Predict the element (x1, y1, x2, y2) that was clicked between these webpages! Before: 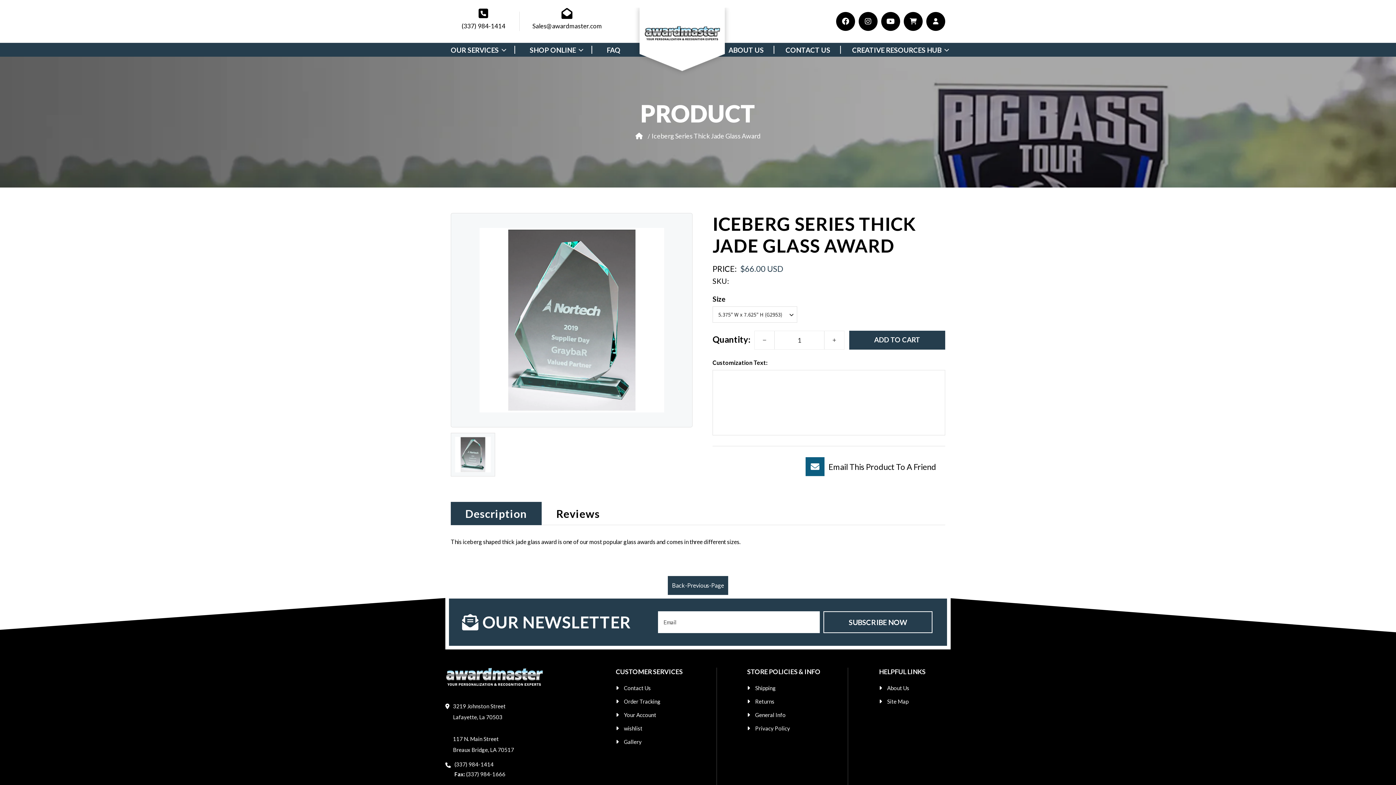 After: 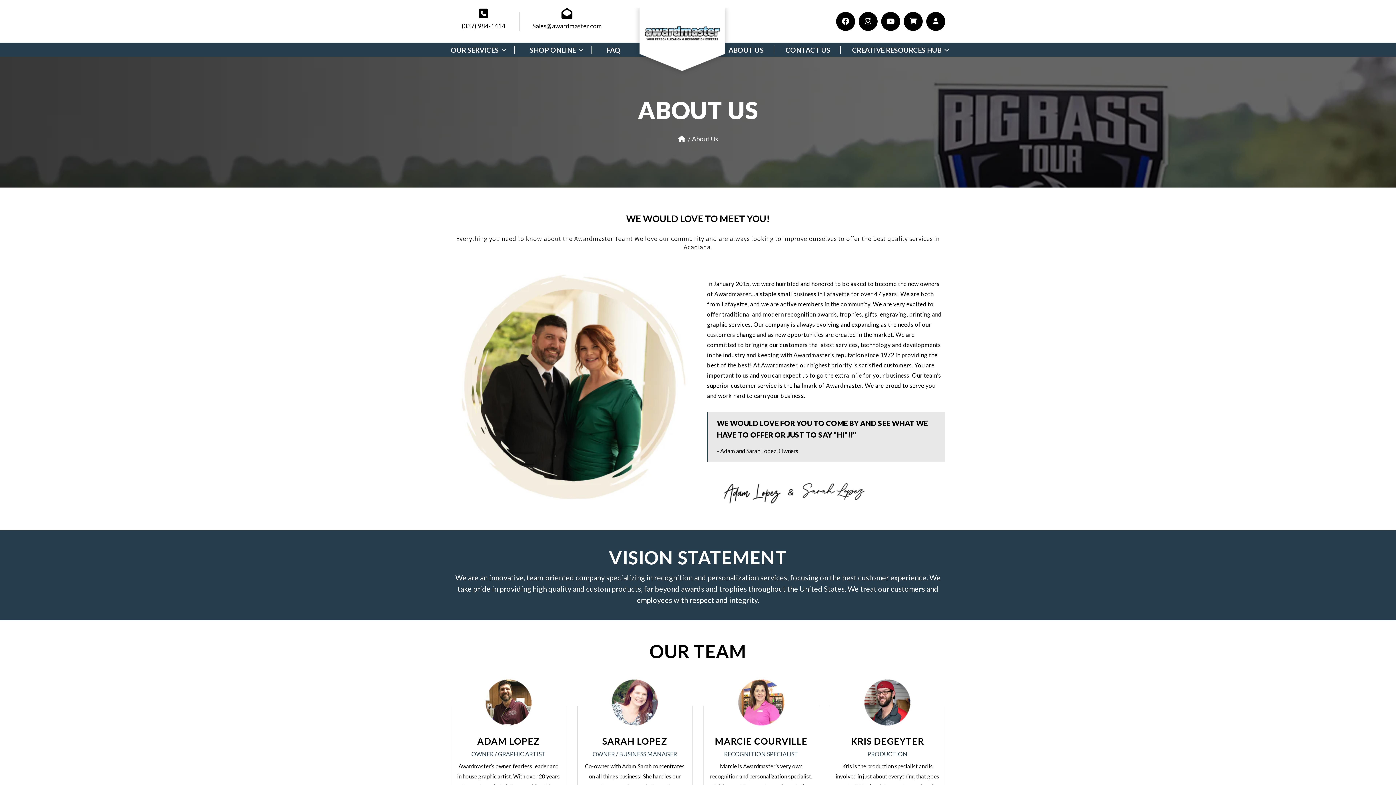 Action: label: About Us bbox: (887, 683, 909, 695)